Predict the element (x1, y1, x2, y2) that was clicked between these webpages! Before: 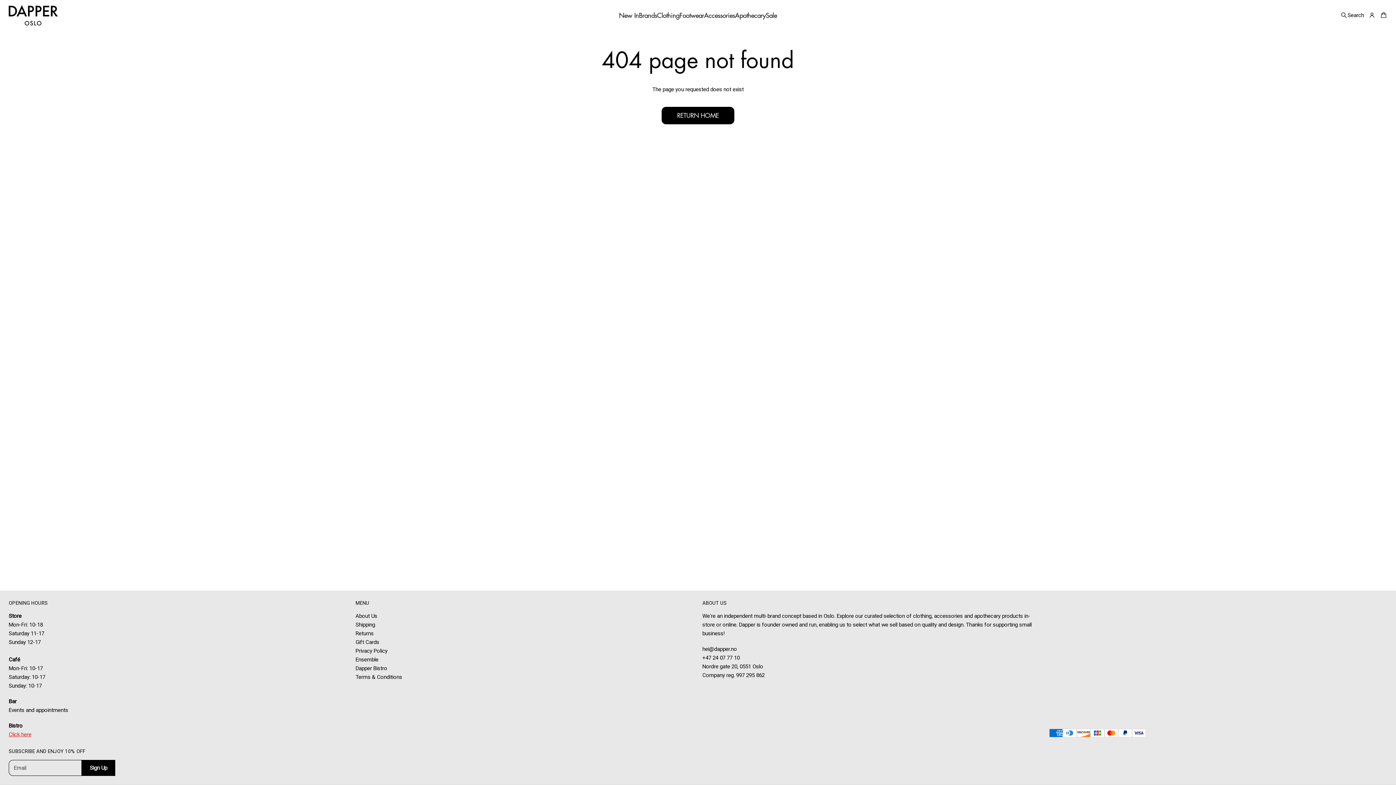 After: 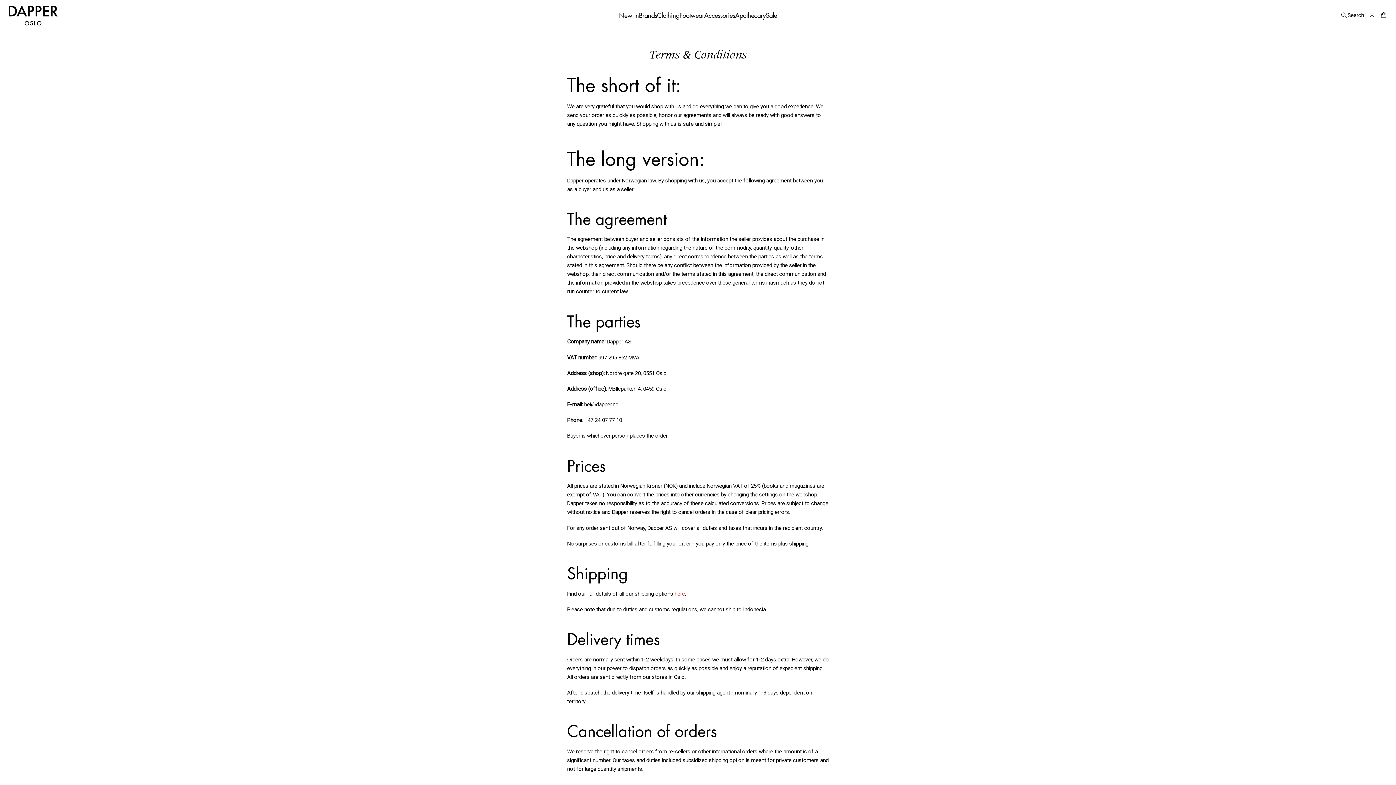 Action: bbox: (355, 672, 402, 681) label: Terms & Conditions